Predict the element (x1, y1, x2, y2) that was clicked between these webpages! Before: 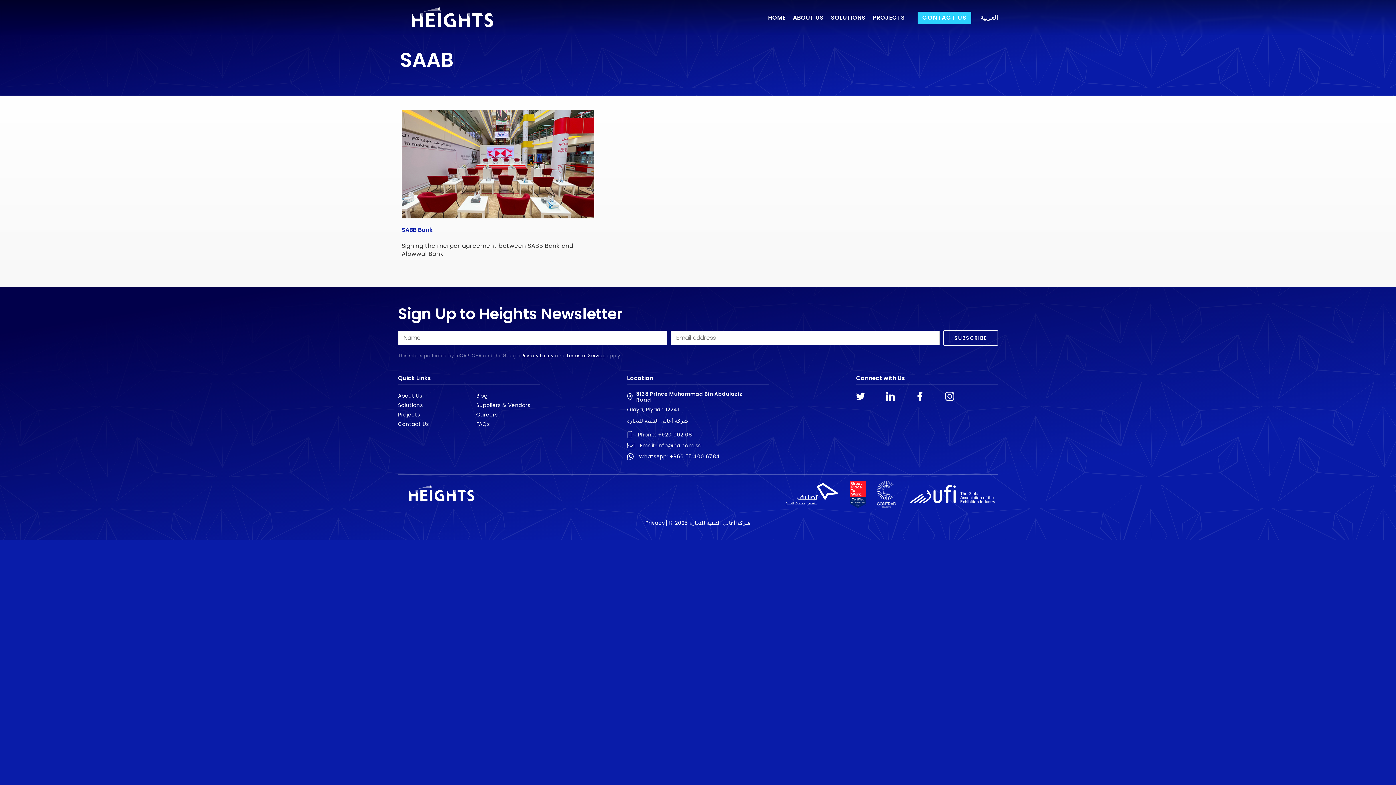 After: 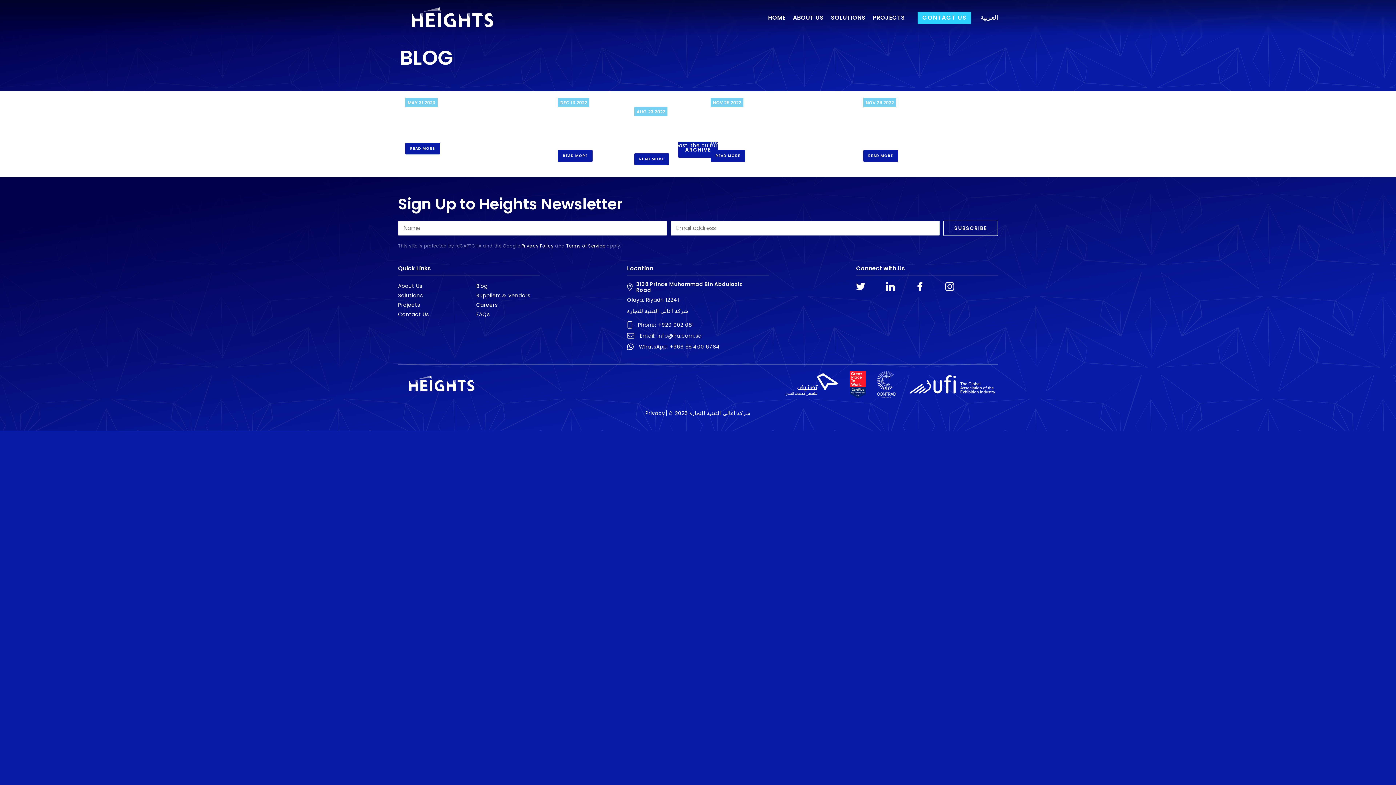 Action: label: Blog bbox: (476, 392, 487, 399)